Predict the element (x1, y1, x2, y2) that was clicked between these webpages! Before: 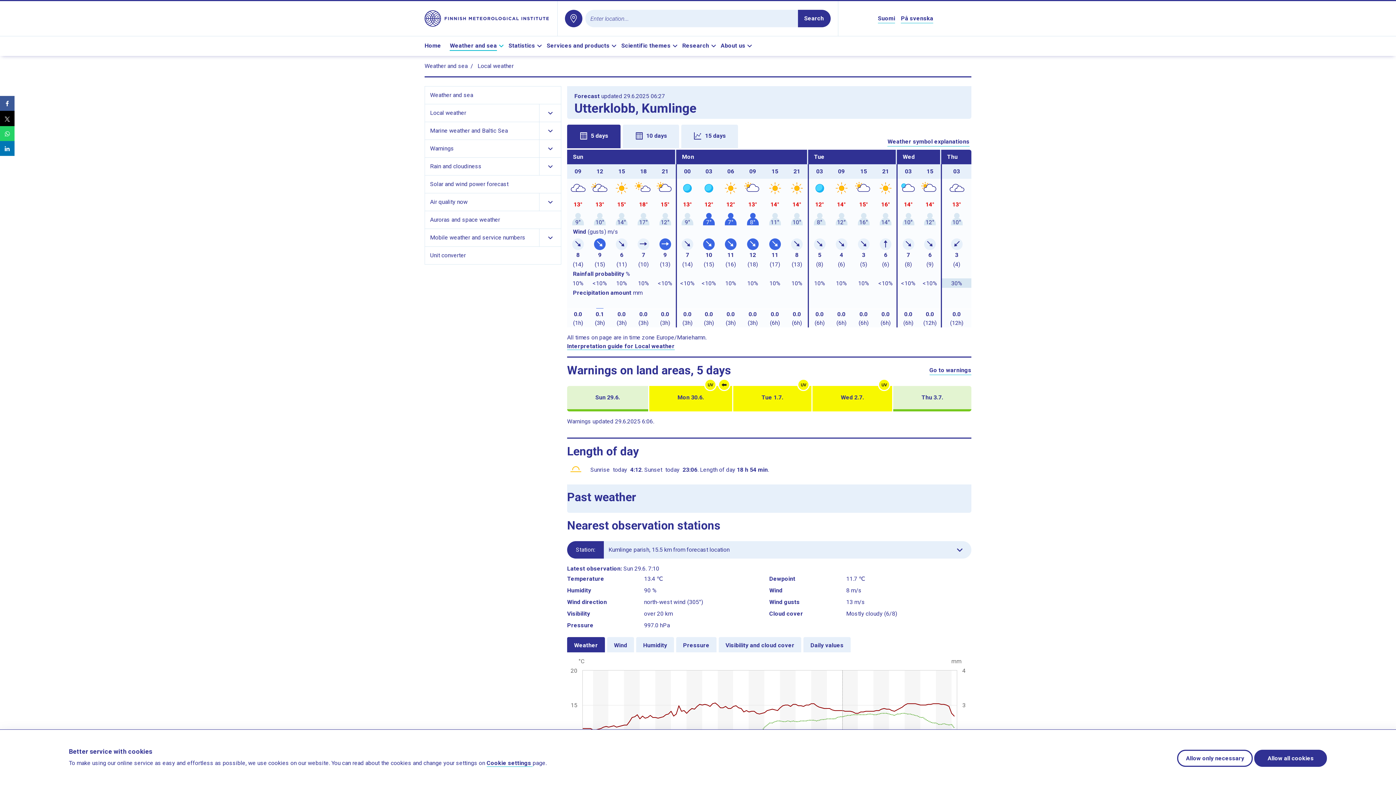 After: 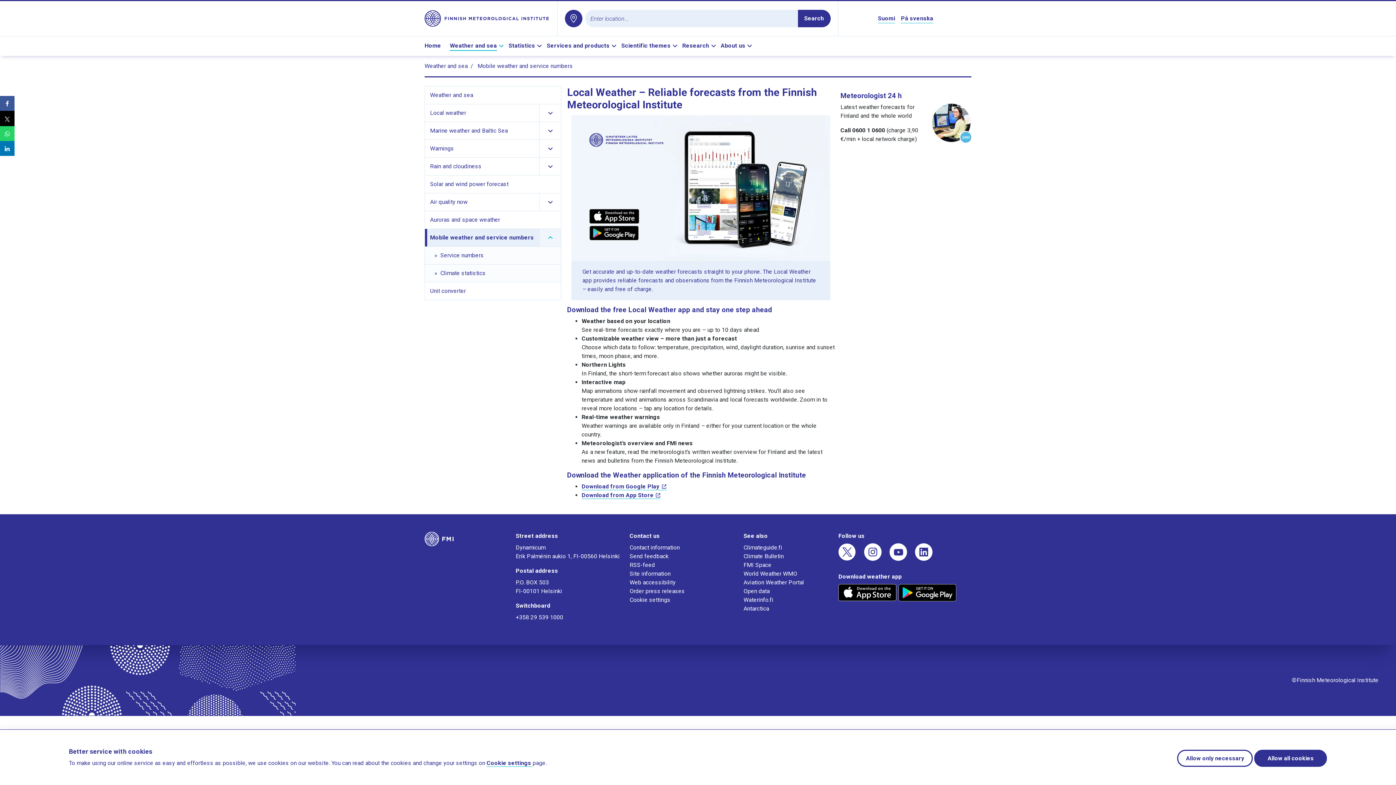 Action: bbox: (427, 229, 539, 246) label: Mobile weather and service numbers